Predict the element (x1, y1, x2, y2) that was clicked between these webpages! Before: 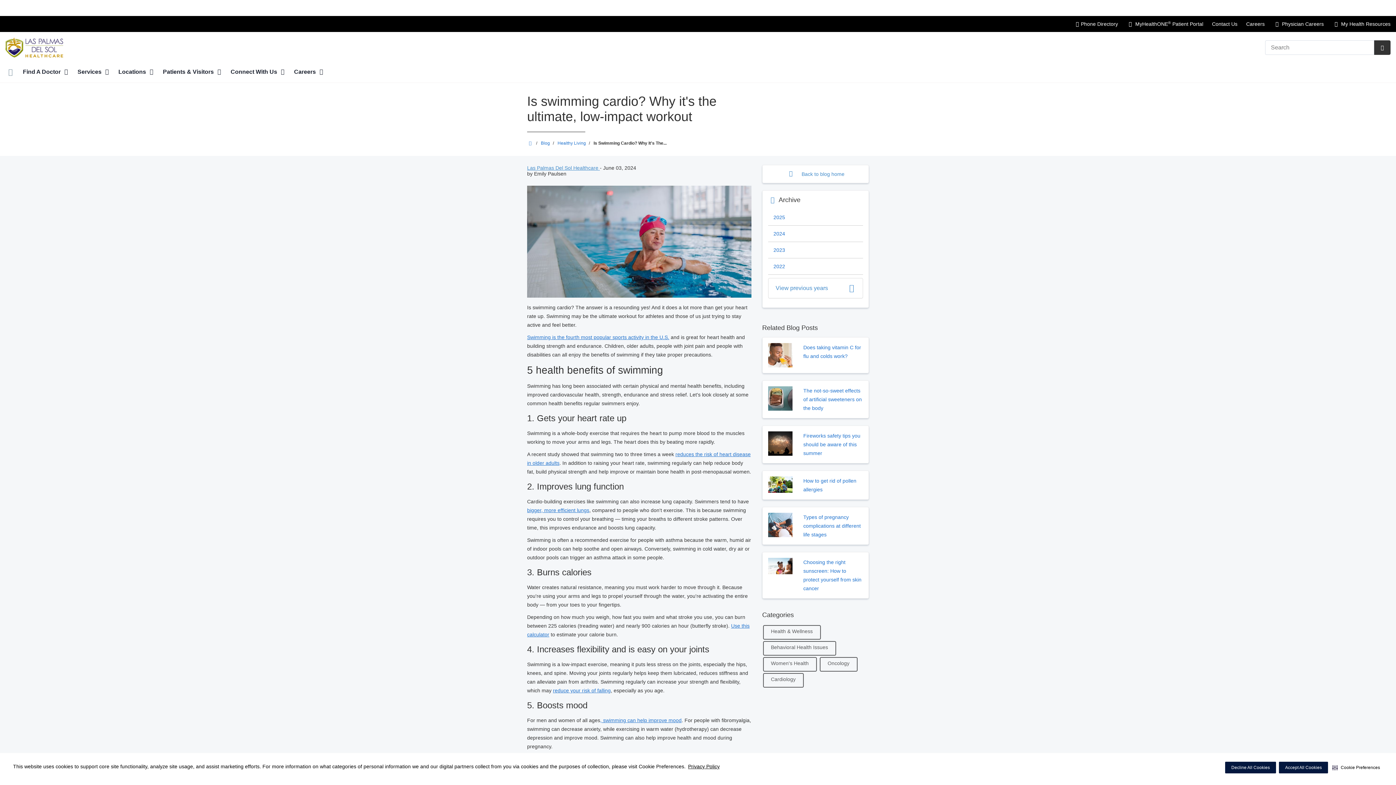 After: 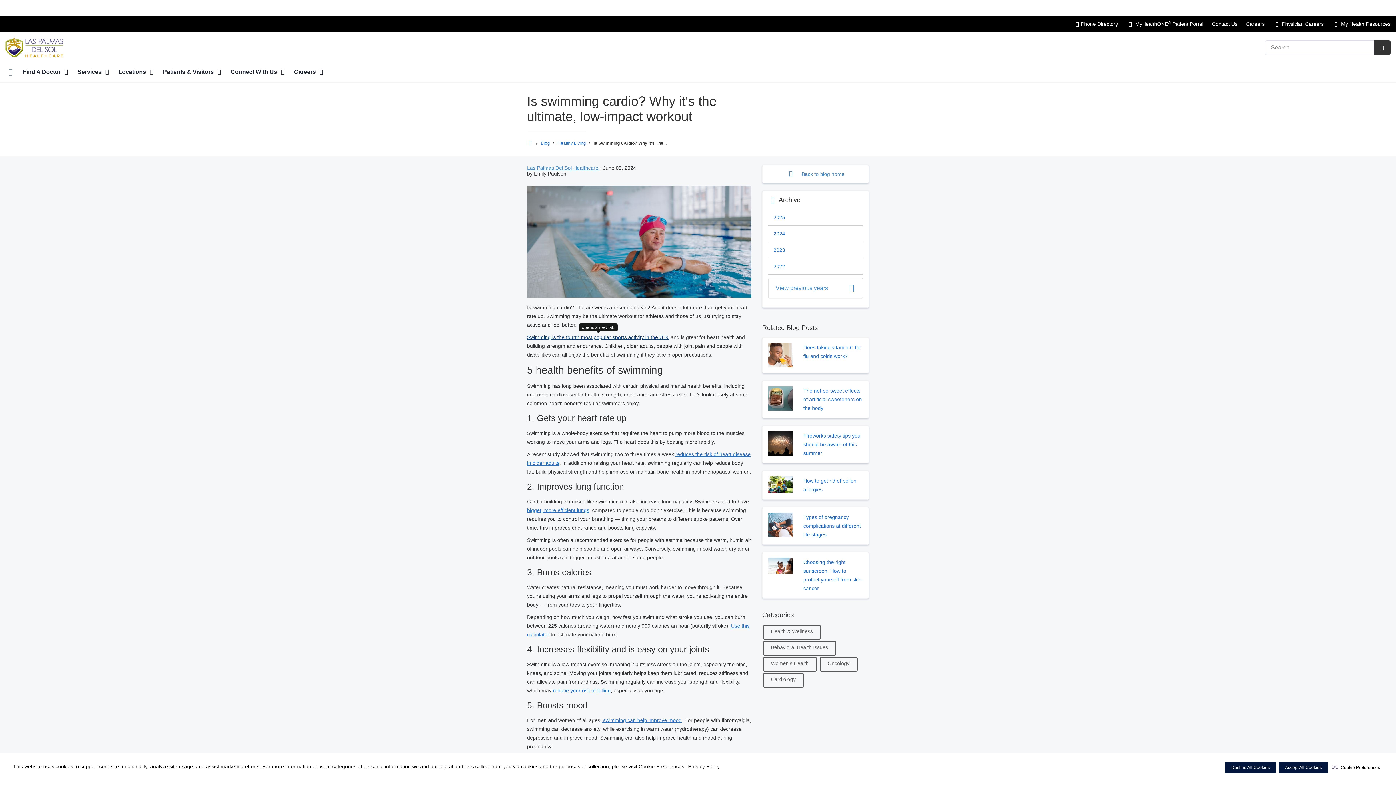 Action: label: Swimming is the fourth most popular sports activity in the U.S. bbox: (527, 334, 669, 340)